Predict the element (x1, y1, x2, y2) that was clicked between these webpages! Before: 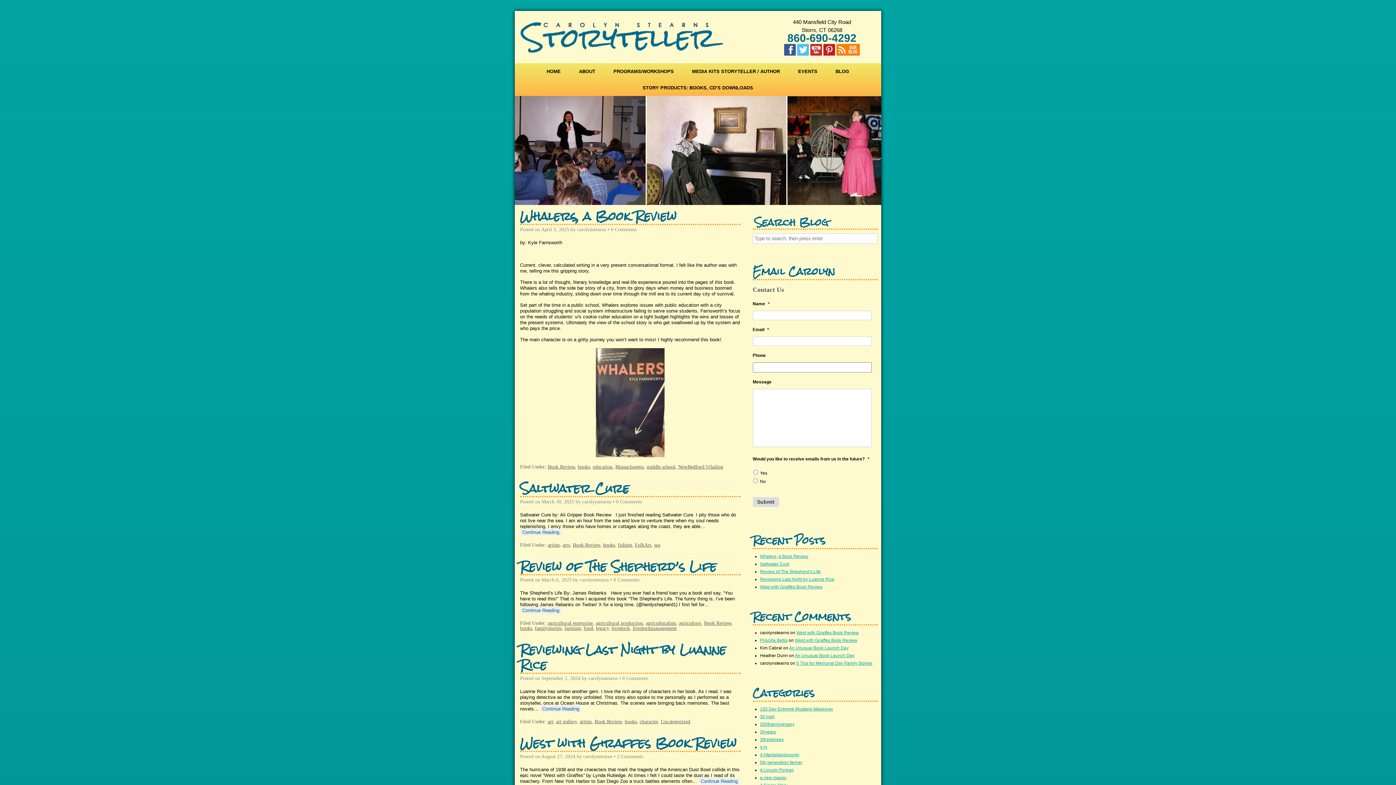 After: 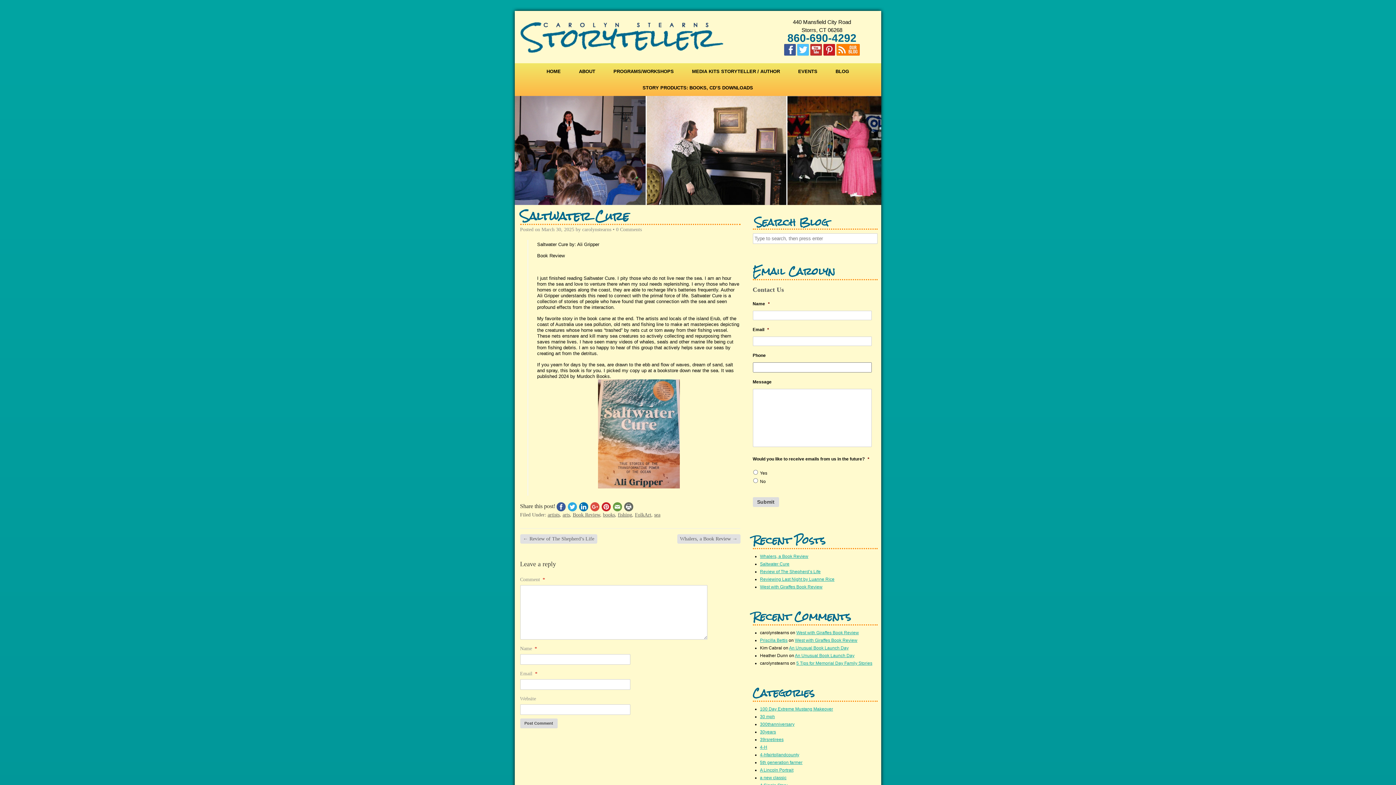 Action: label: Saltwater Cure bbox: (520, 475, 629, 501)